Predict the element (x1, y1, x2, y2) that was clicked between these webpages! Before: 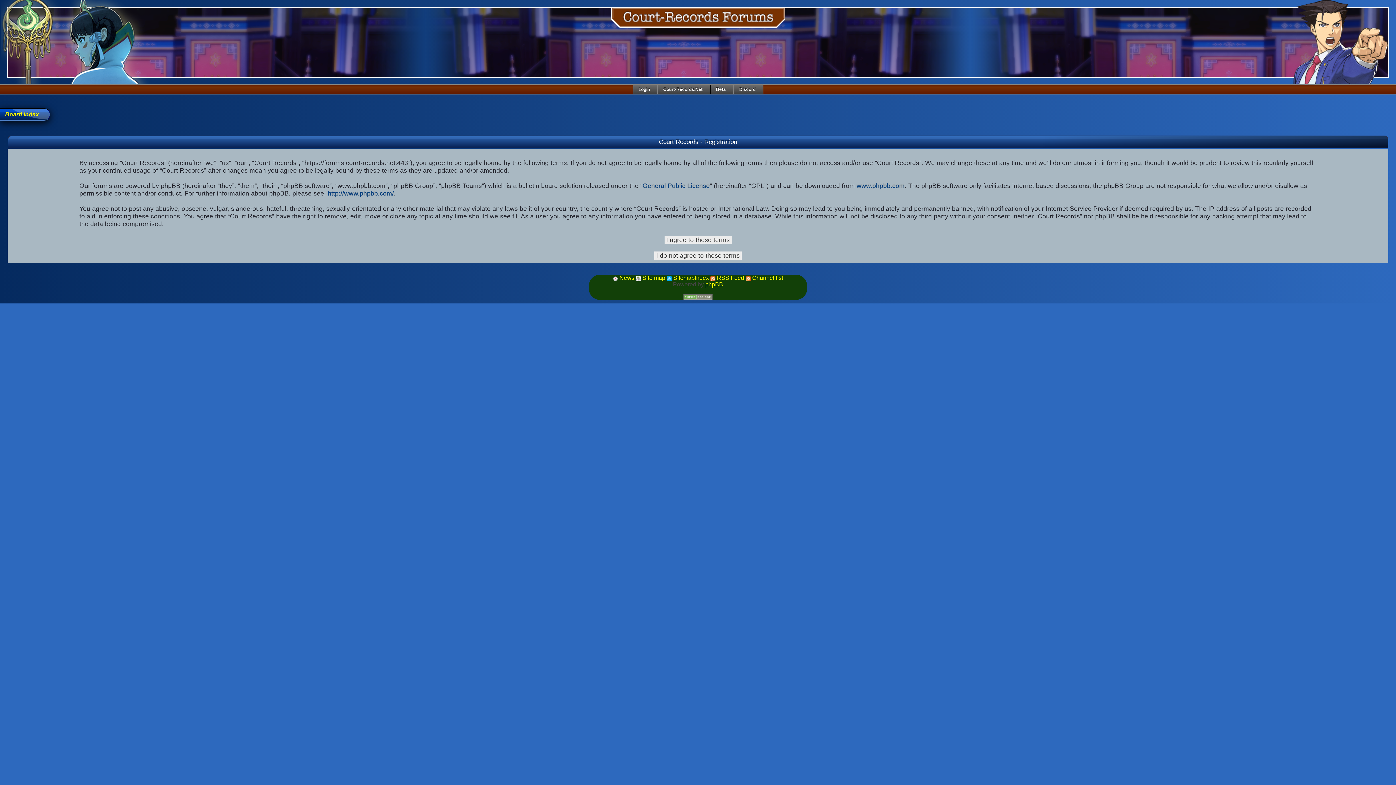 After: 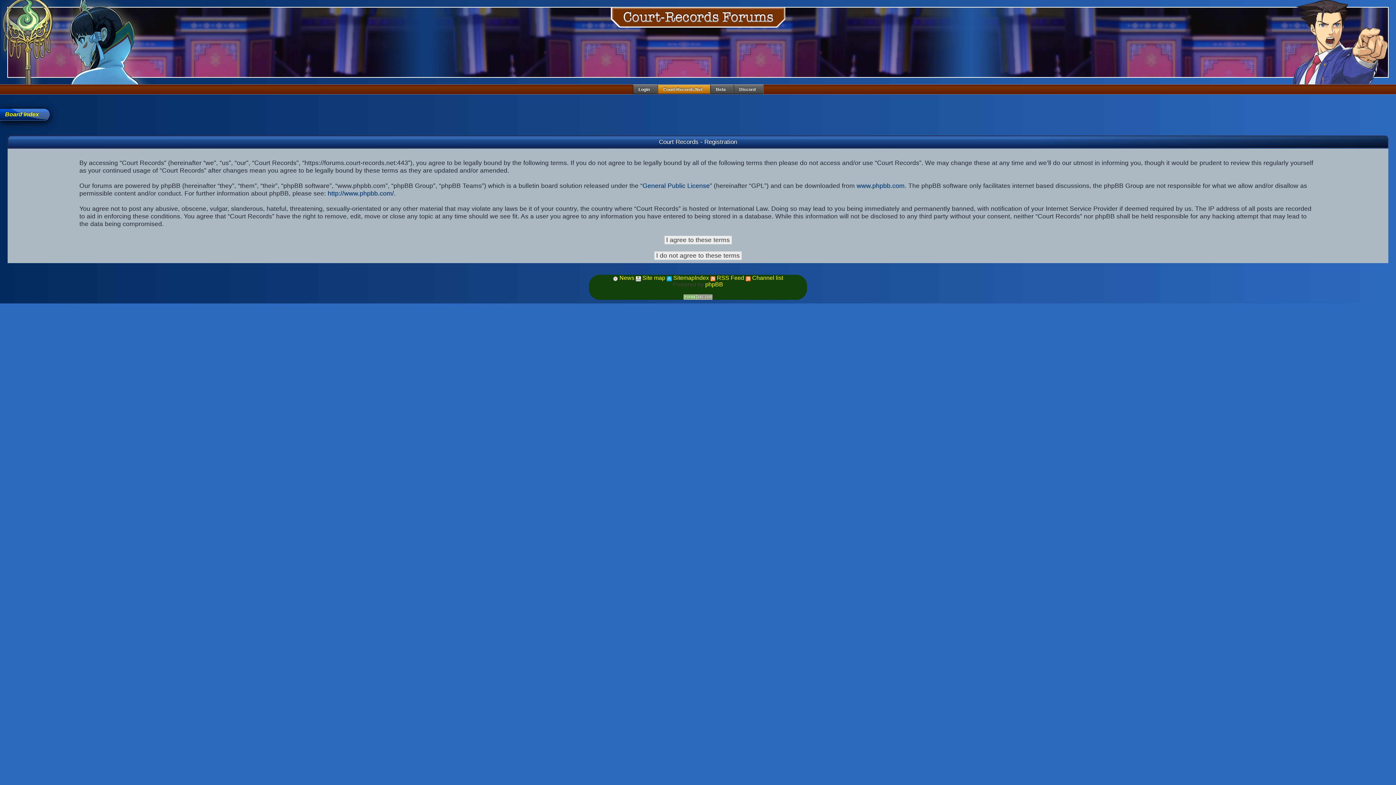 Action: bbox: (657, 84, 710, 94) label: Court-Records.Net